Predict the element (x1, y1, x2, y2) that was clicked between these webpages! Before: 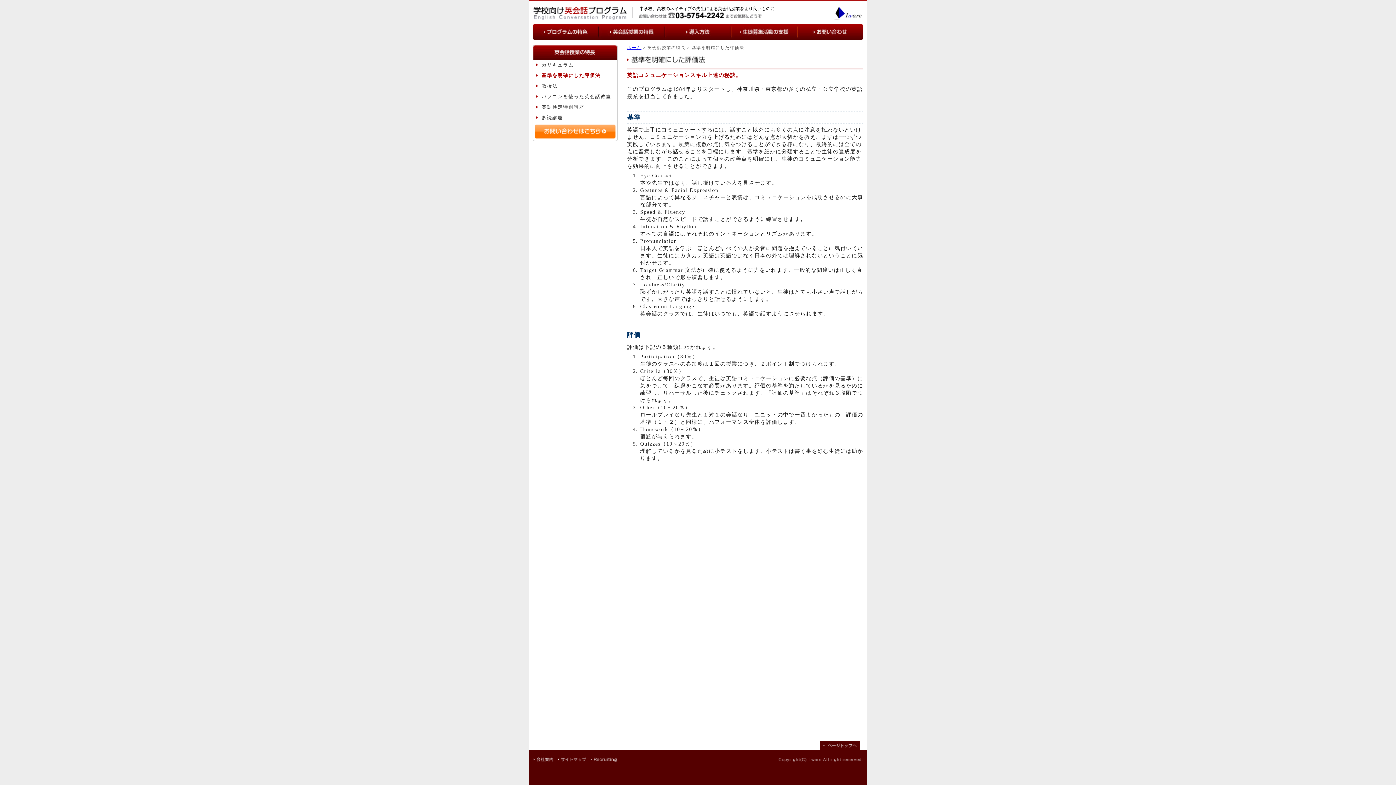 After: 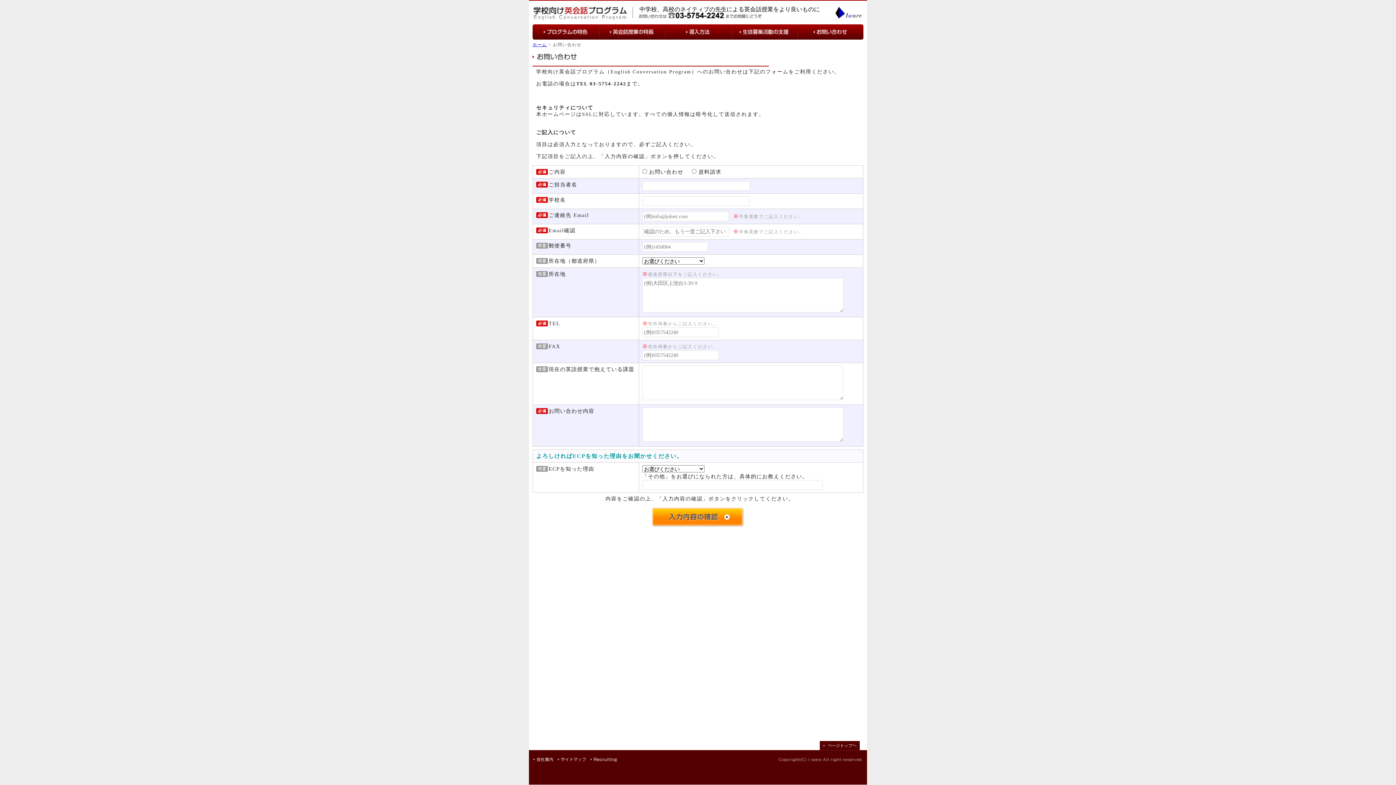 Action: label: お問い合わせ bbox: (797, 24, 863, 39)